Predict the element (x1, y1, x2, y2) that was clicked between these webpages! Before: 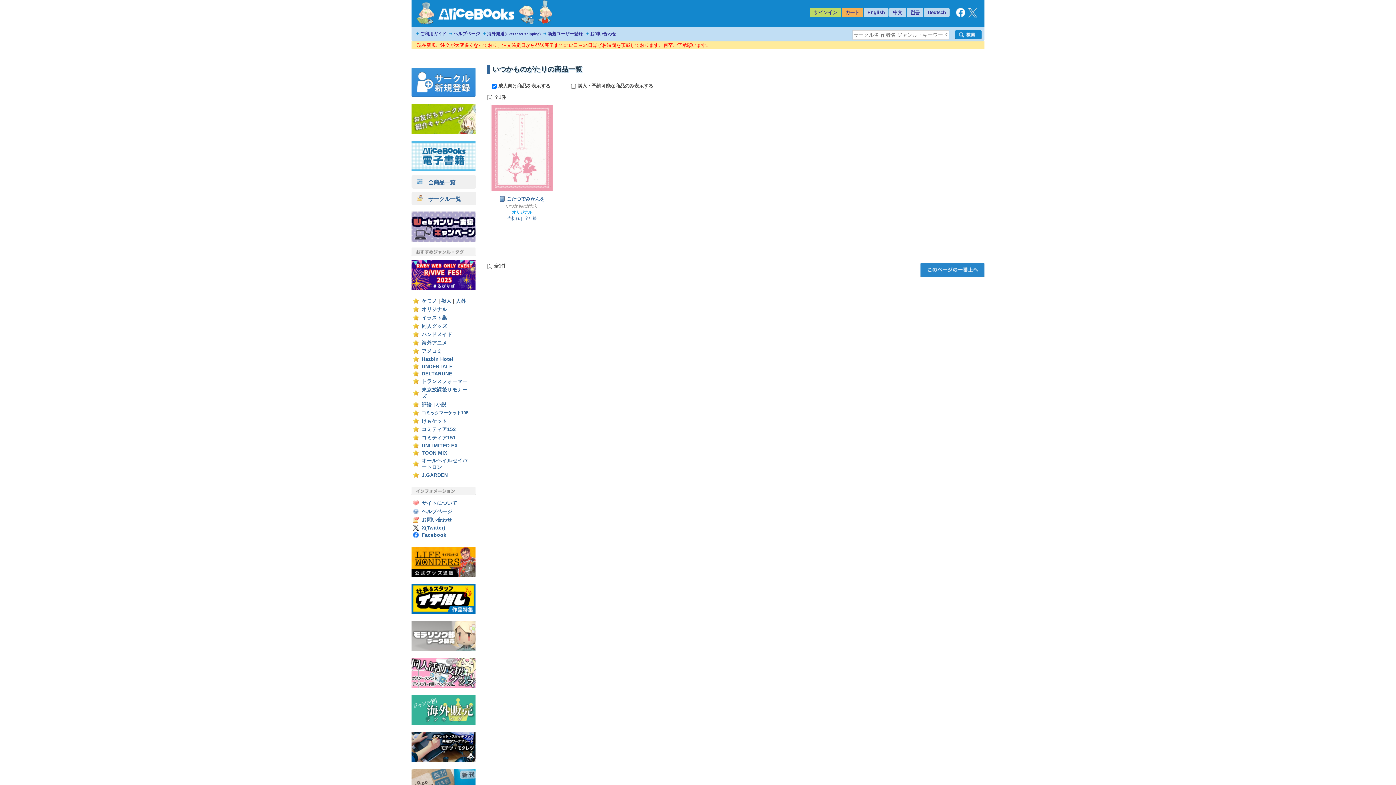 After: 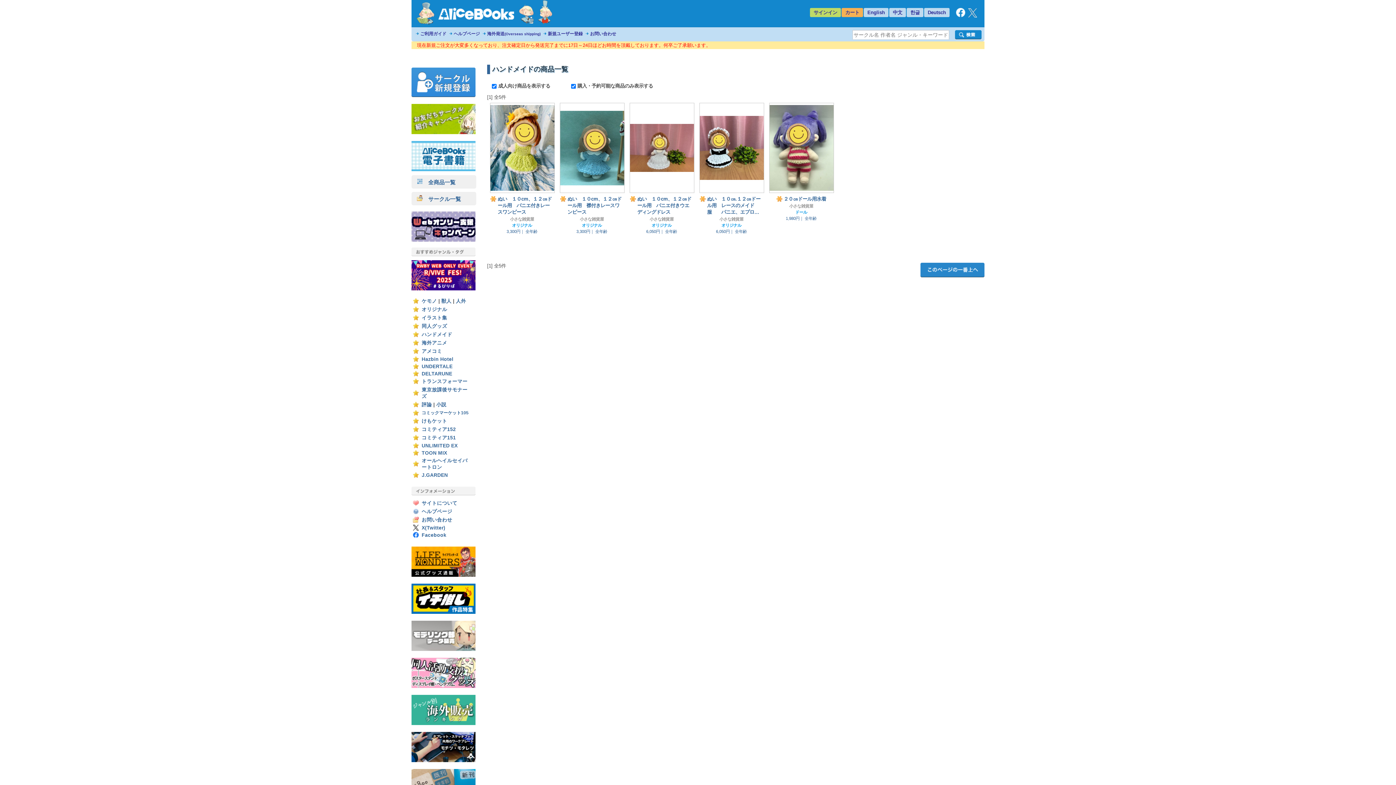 Action: bbox: (421, 332, 452, 337) label: ハンドメイド